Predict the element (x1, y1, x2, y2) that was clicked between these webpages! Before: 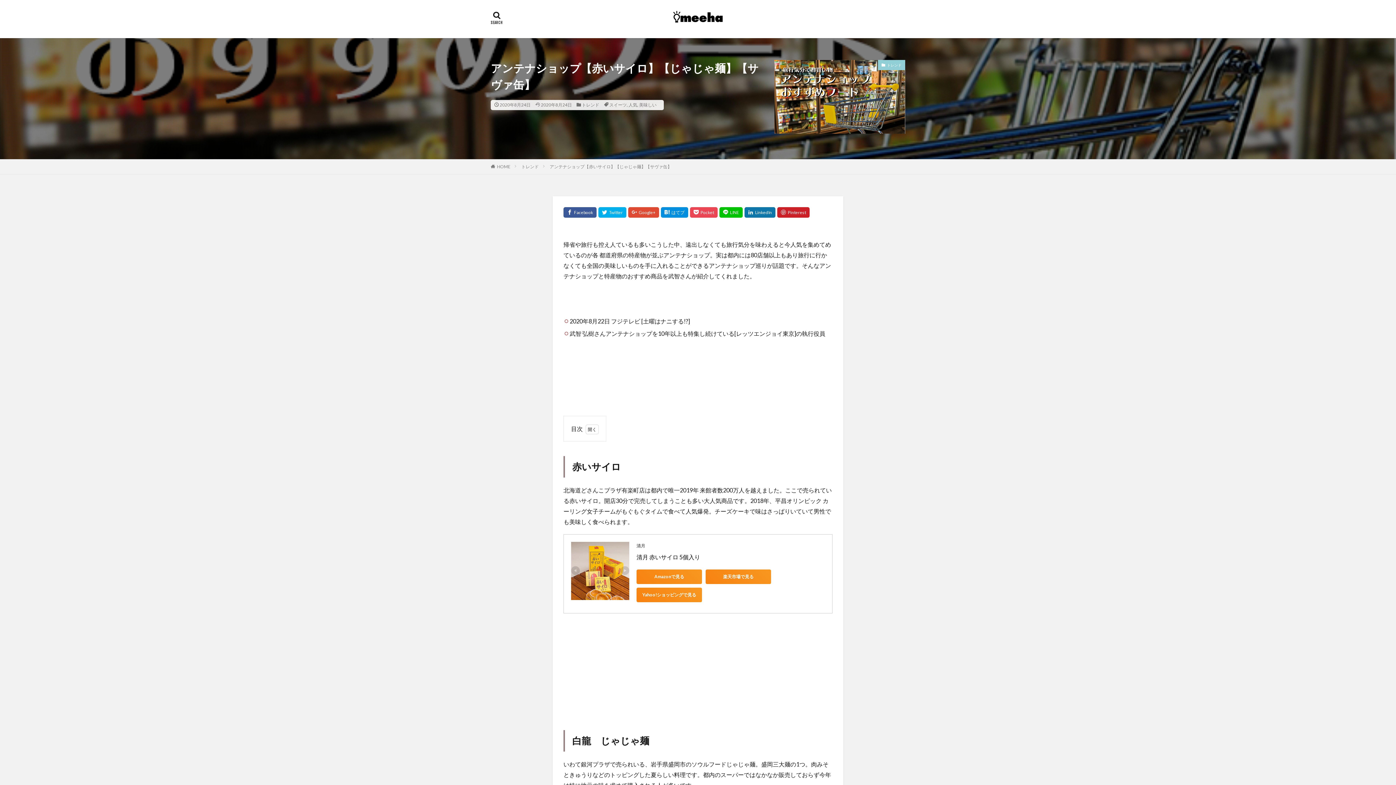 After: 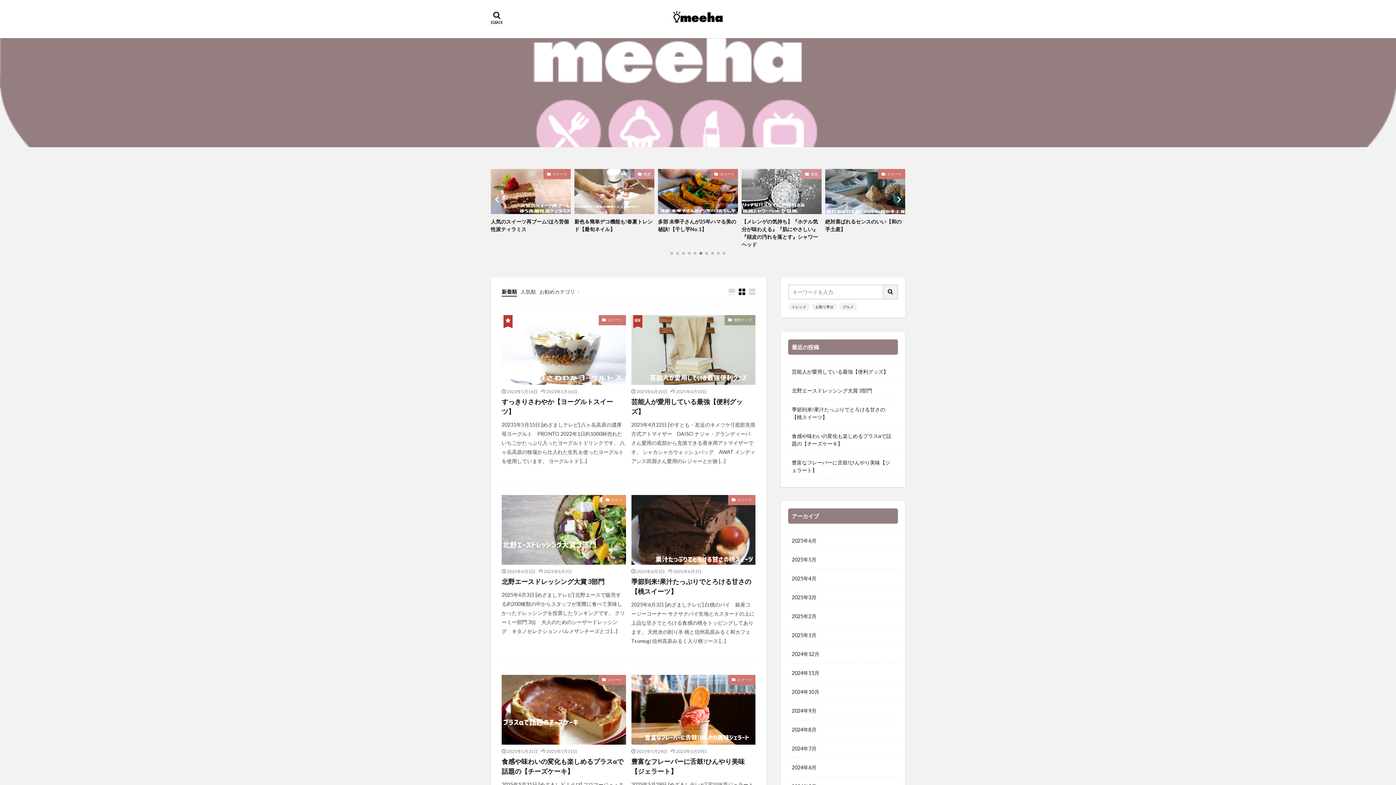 Action: bbox: (673, 10, 722, 25)